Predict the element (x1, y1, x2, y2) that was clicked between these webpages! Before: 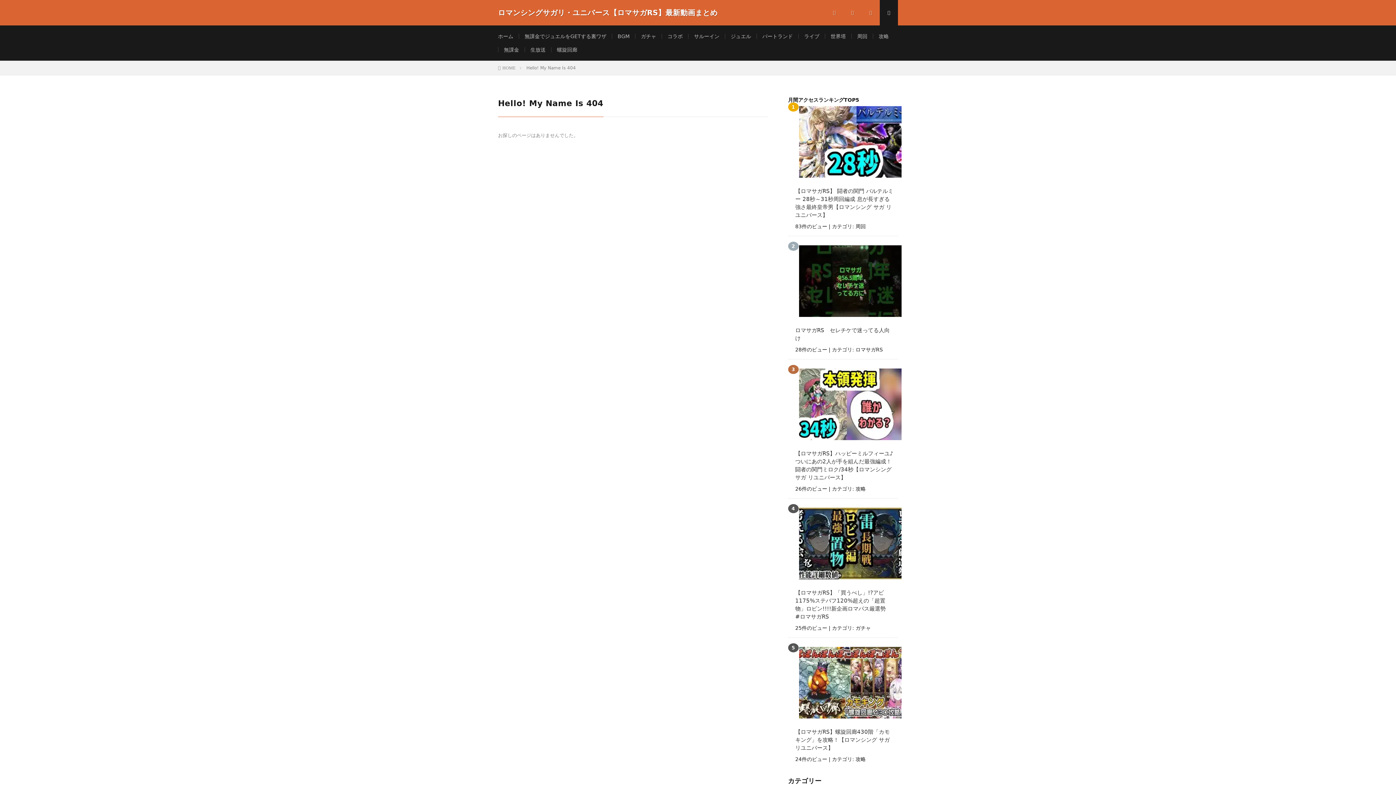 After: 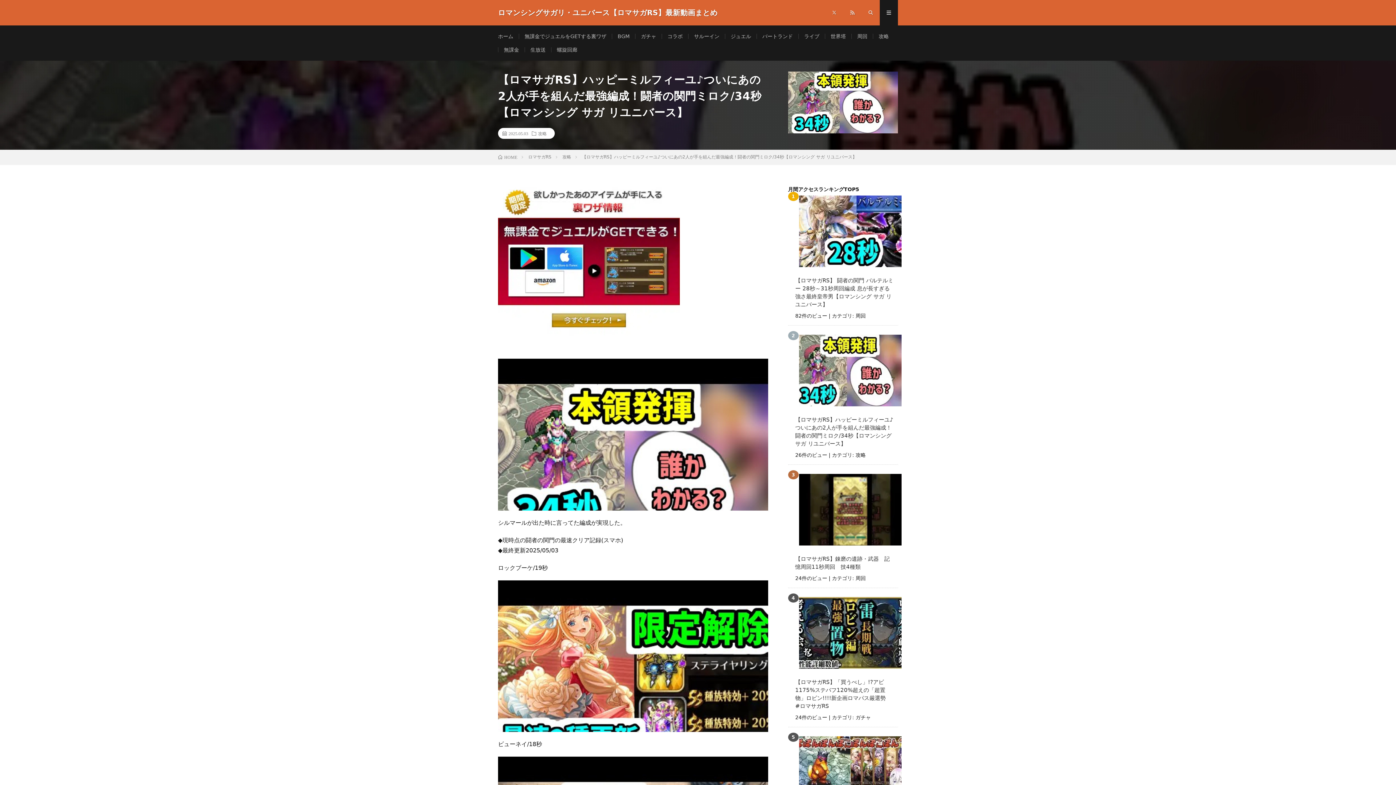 Action: bbox: (795, 439, 905, 445)